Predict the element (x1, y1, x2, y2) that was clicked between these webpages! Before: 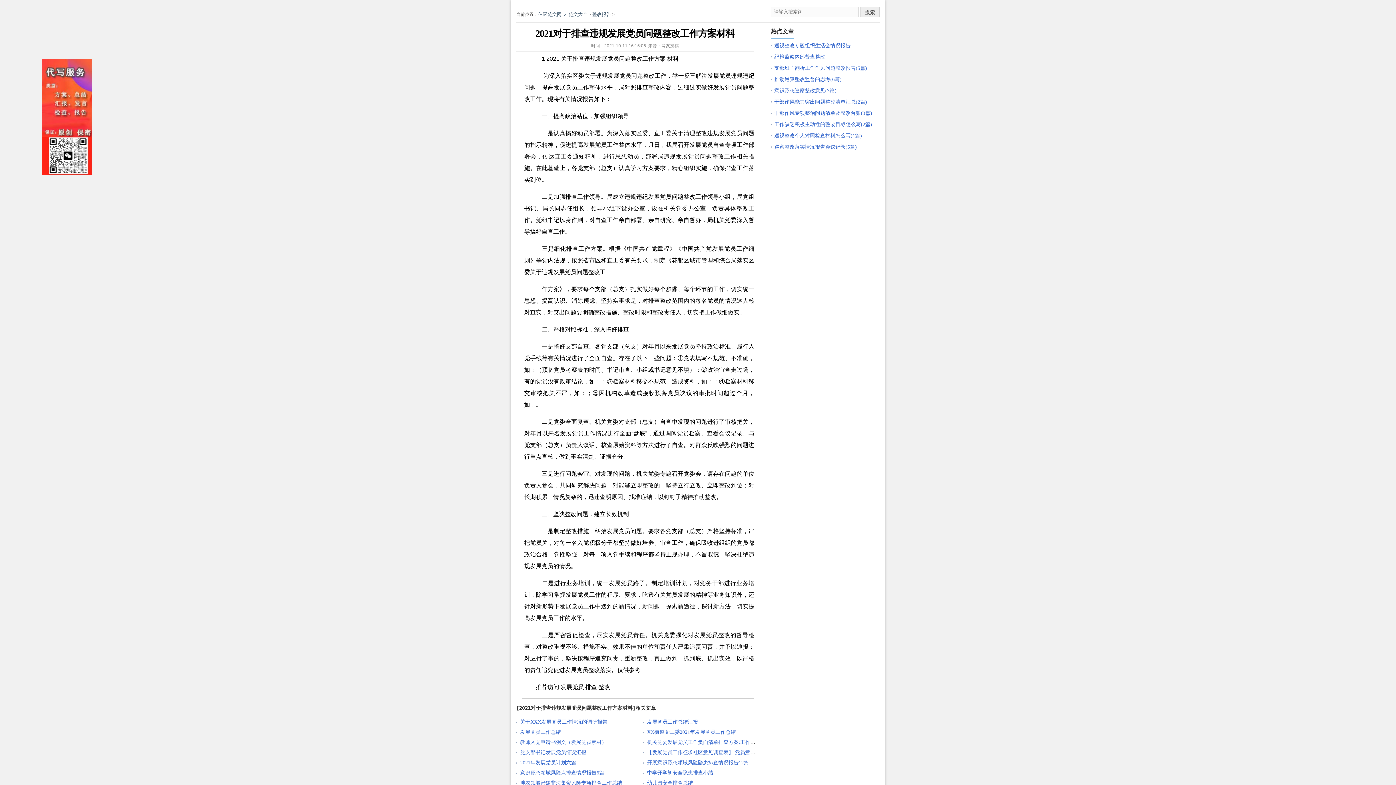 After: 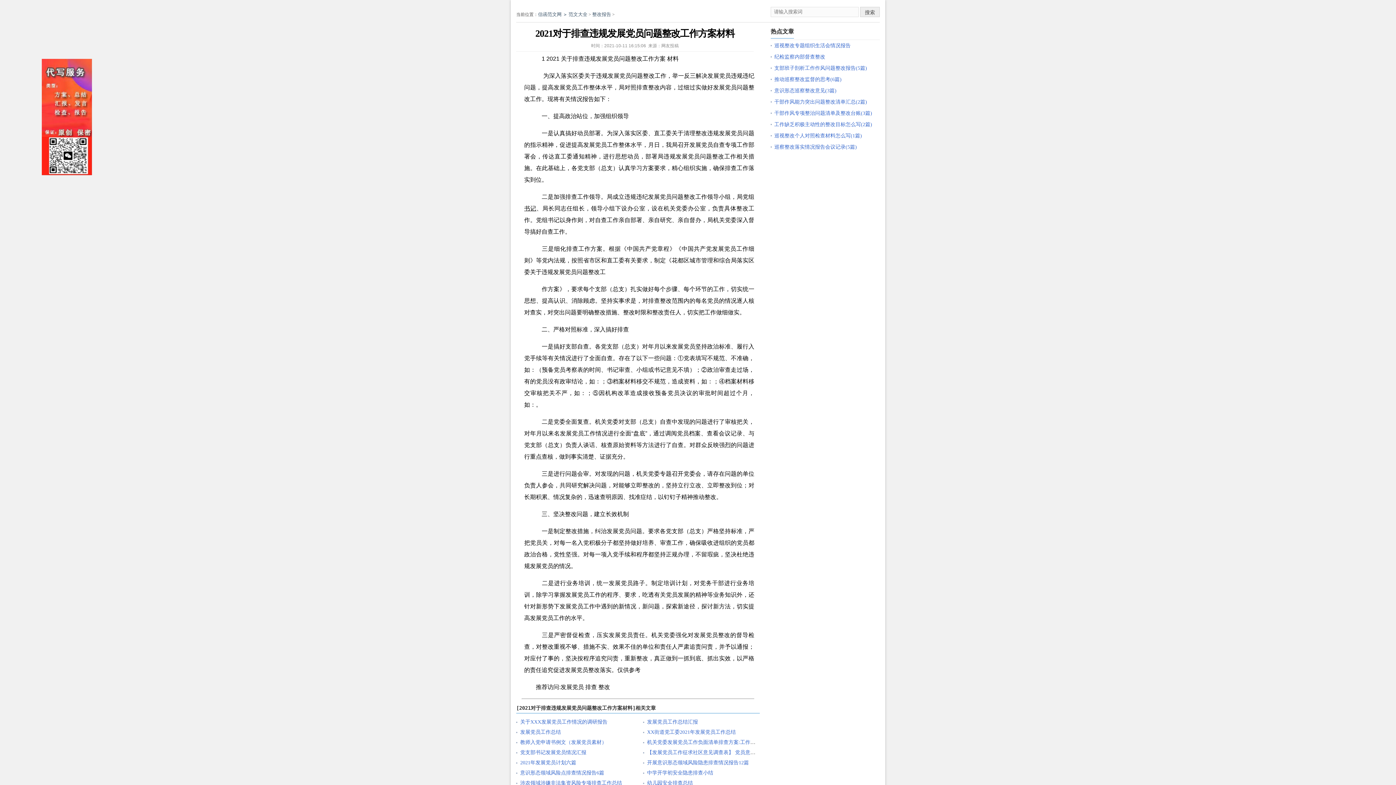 Action: label: 书记 bbox: (524, 205, 536, 211)